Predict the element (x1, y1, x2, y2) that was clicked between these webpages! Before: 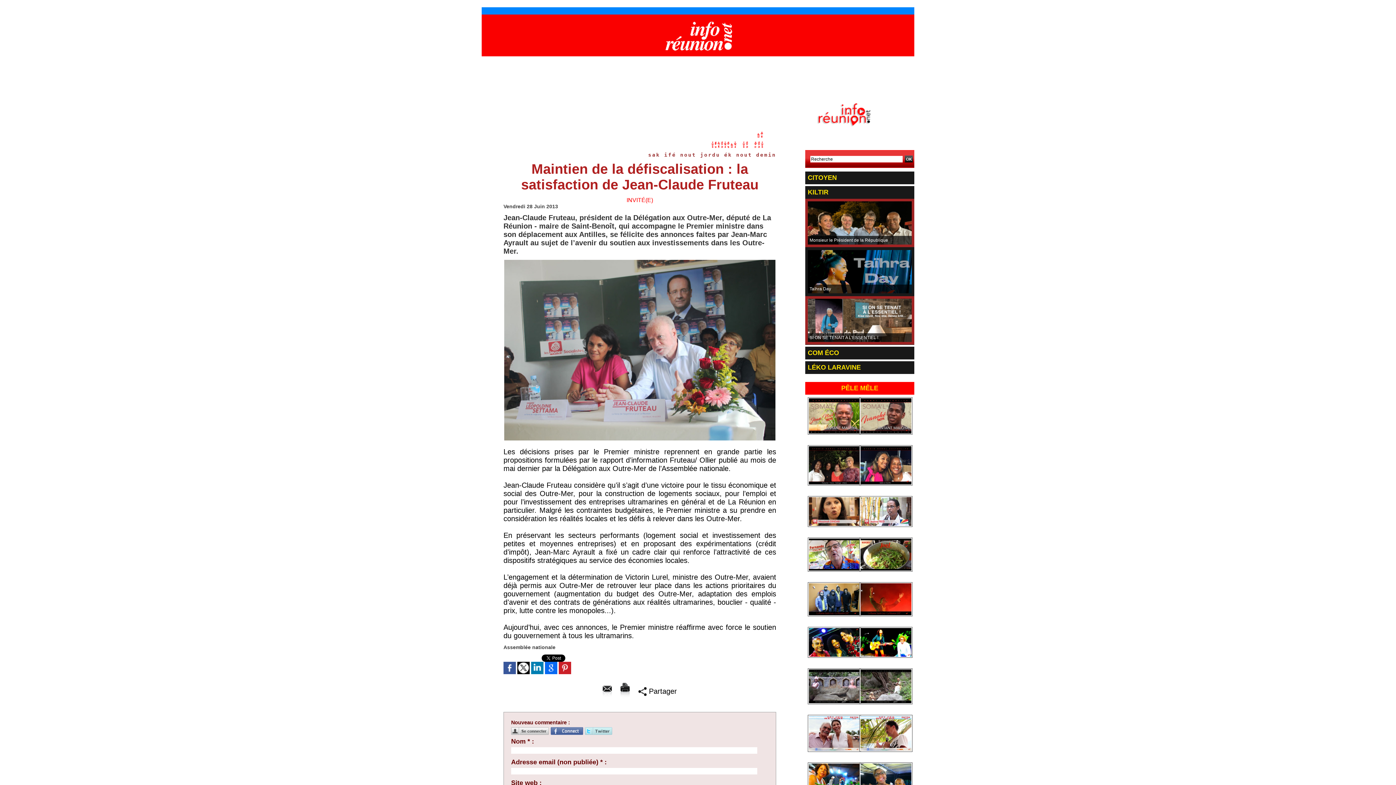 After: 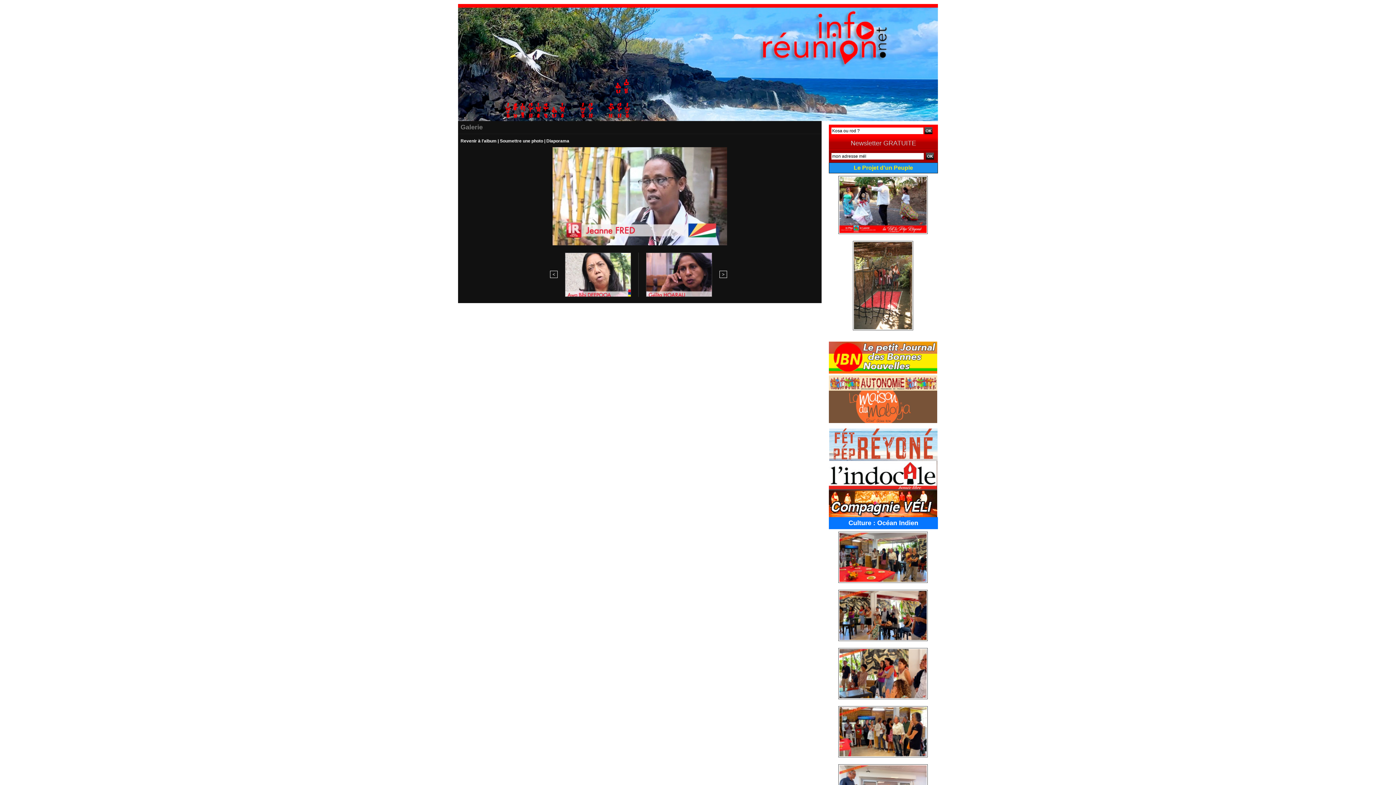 Action: bbox: (859, 496, 912, 500)